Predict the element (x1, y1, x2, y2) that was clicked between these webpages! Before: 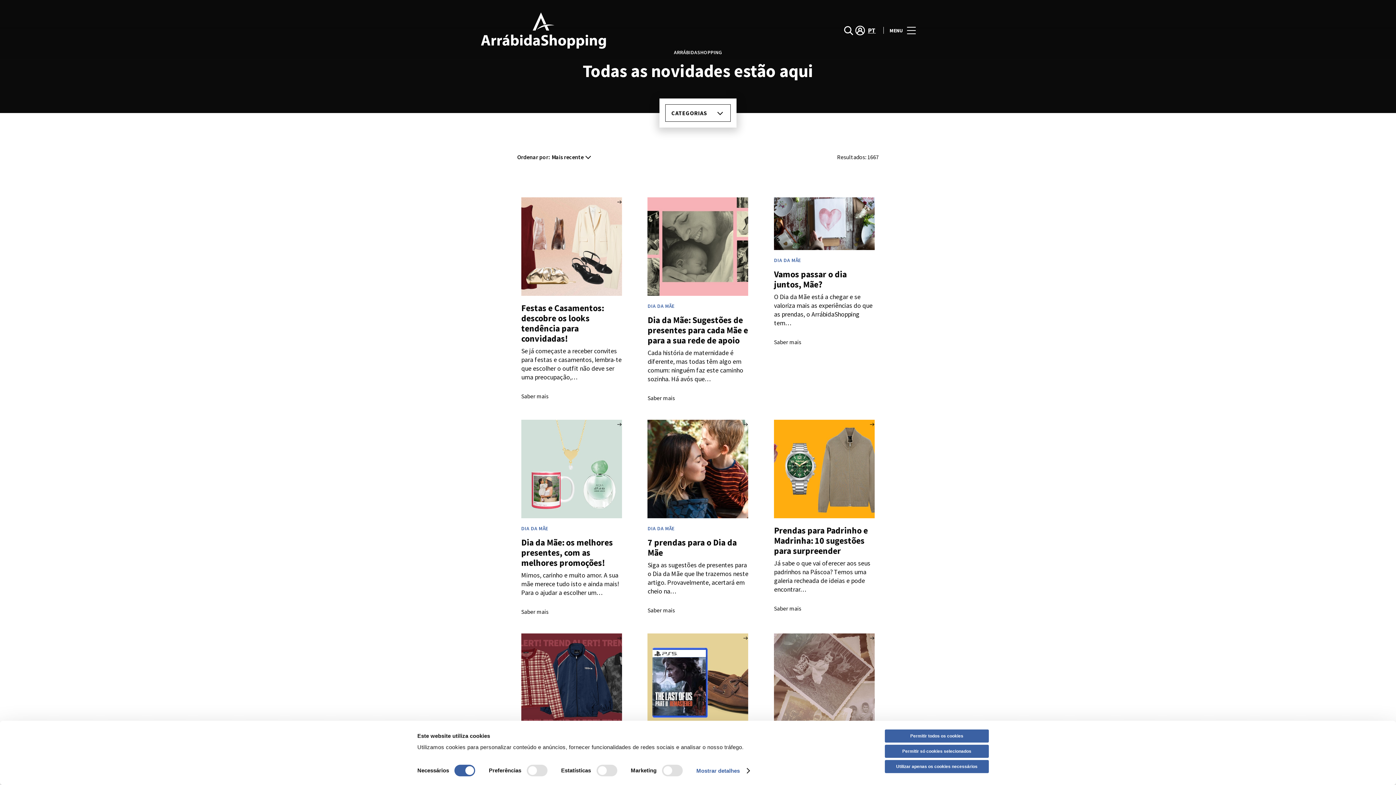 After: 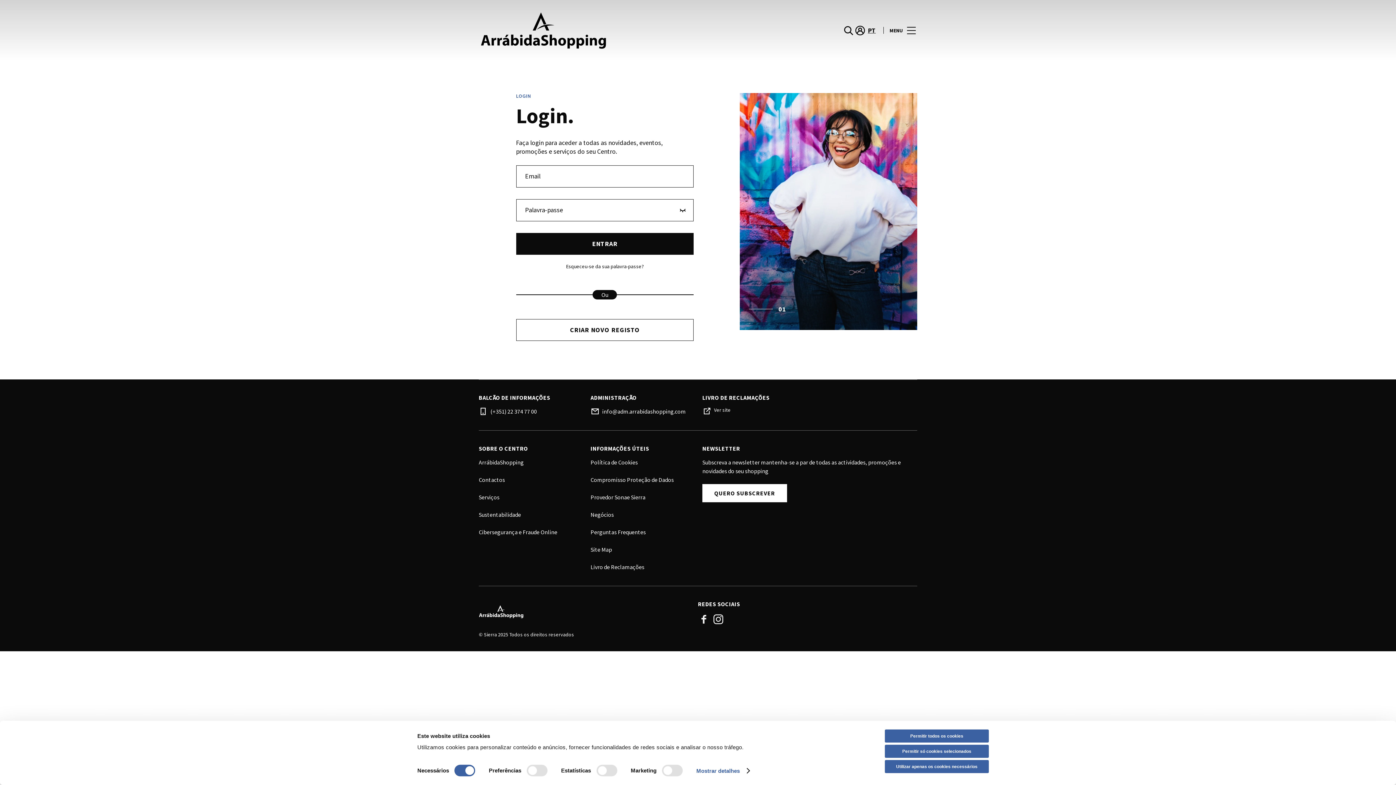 Action: label: account bbox: (854, 24, 866, 36)